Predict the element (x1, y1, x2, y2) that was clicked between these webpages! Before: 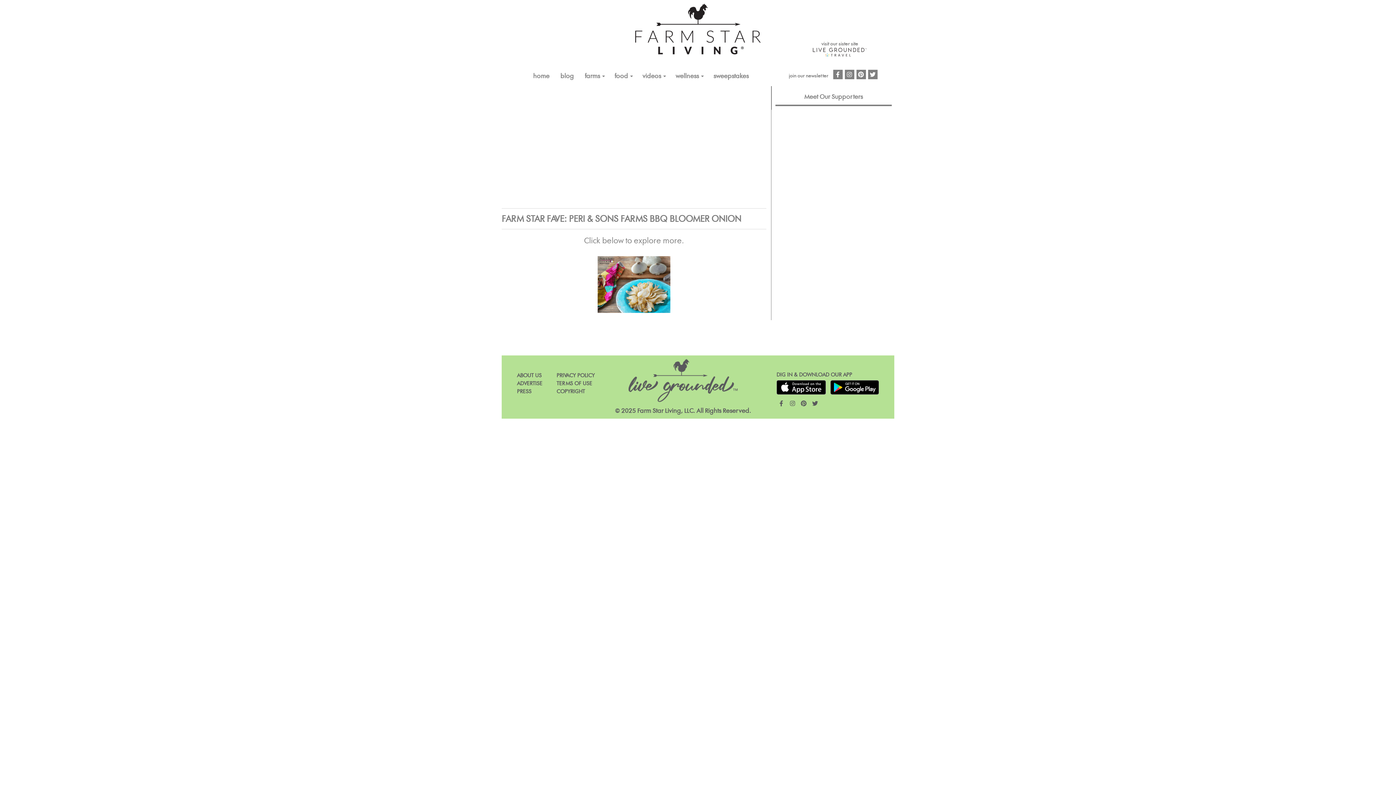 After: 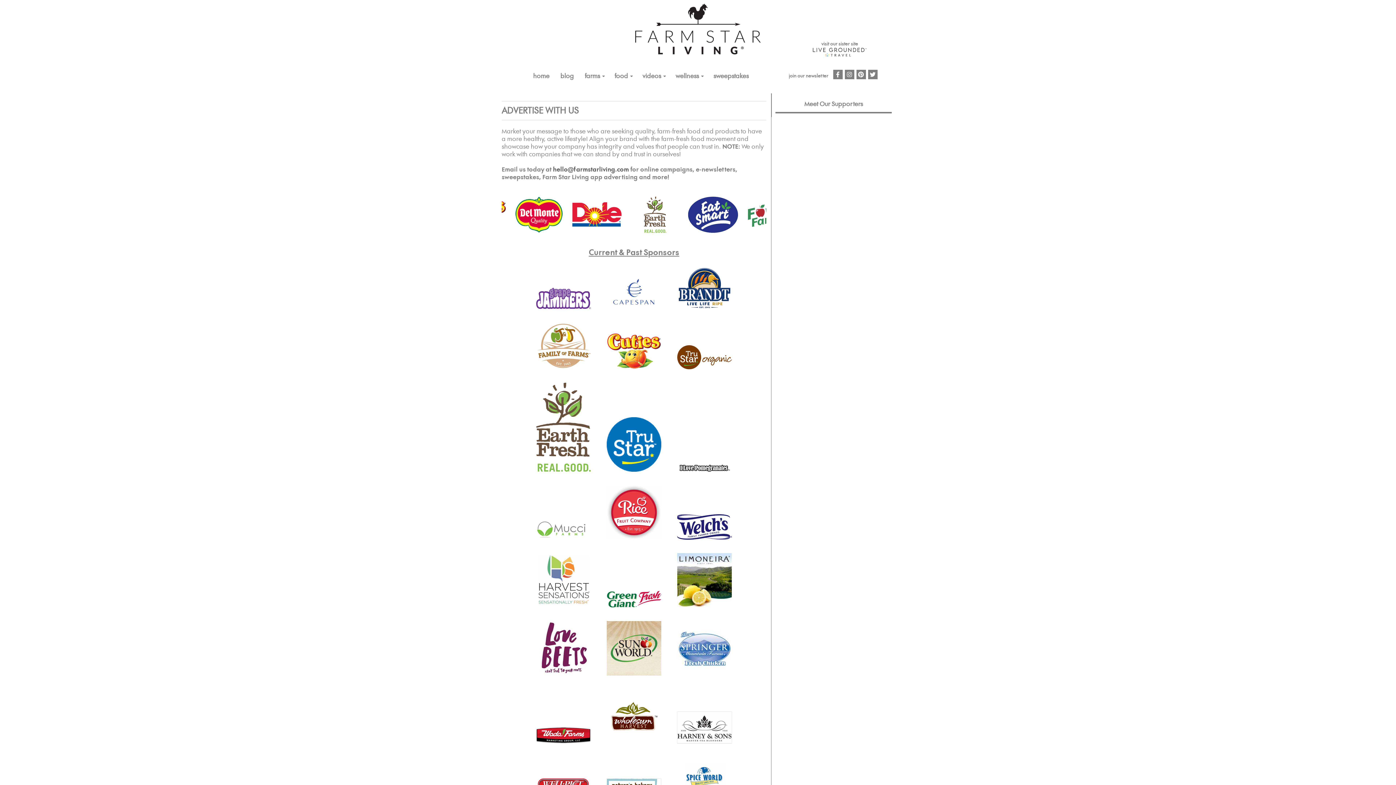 Action: bbox: (517, 380, 542, 386) label: ADVERTISE